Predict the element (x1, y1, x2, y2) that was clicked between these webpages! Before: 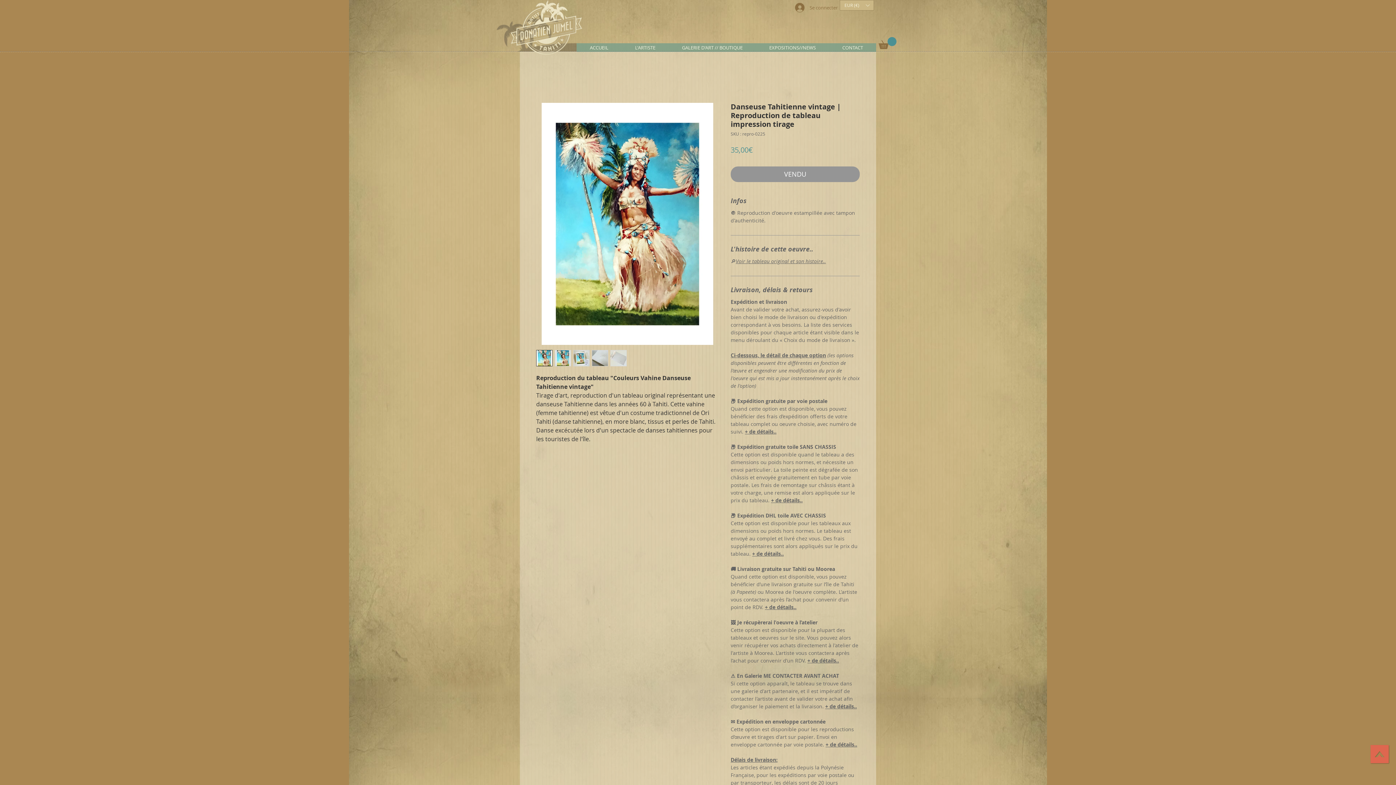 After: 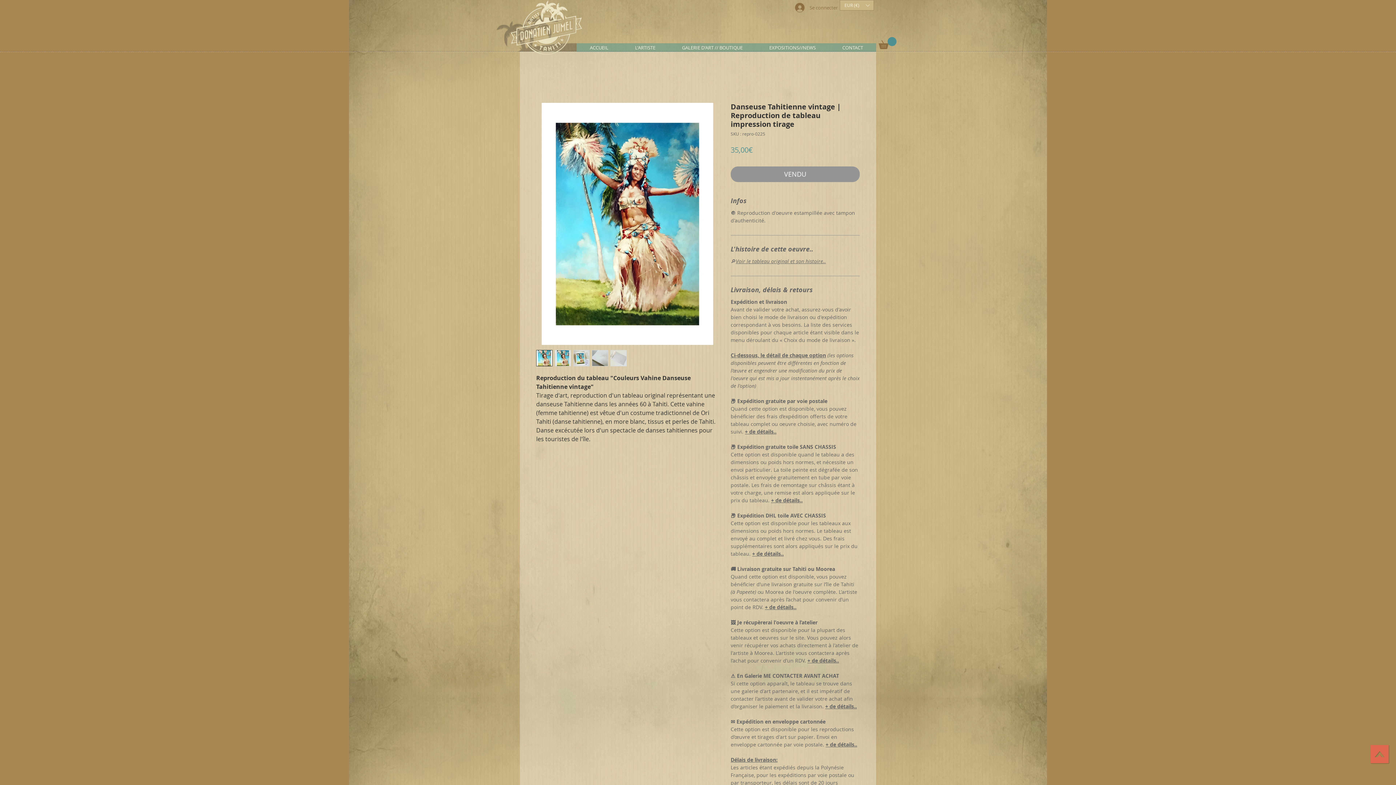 Action: label: + de détails.. bbox: (825, 703, 857, 710)